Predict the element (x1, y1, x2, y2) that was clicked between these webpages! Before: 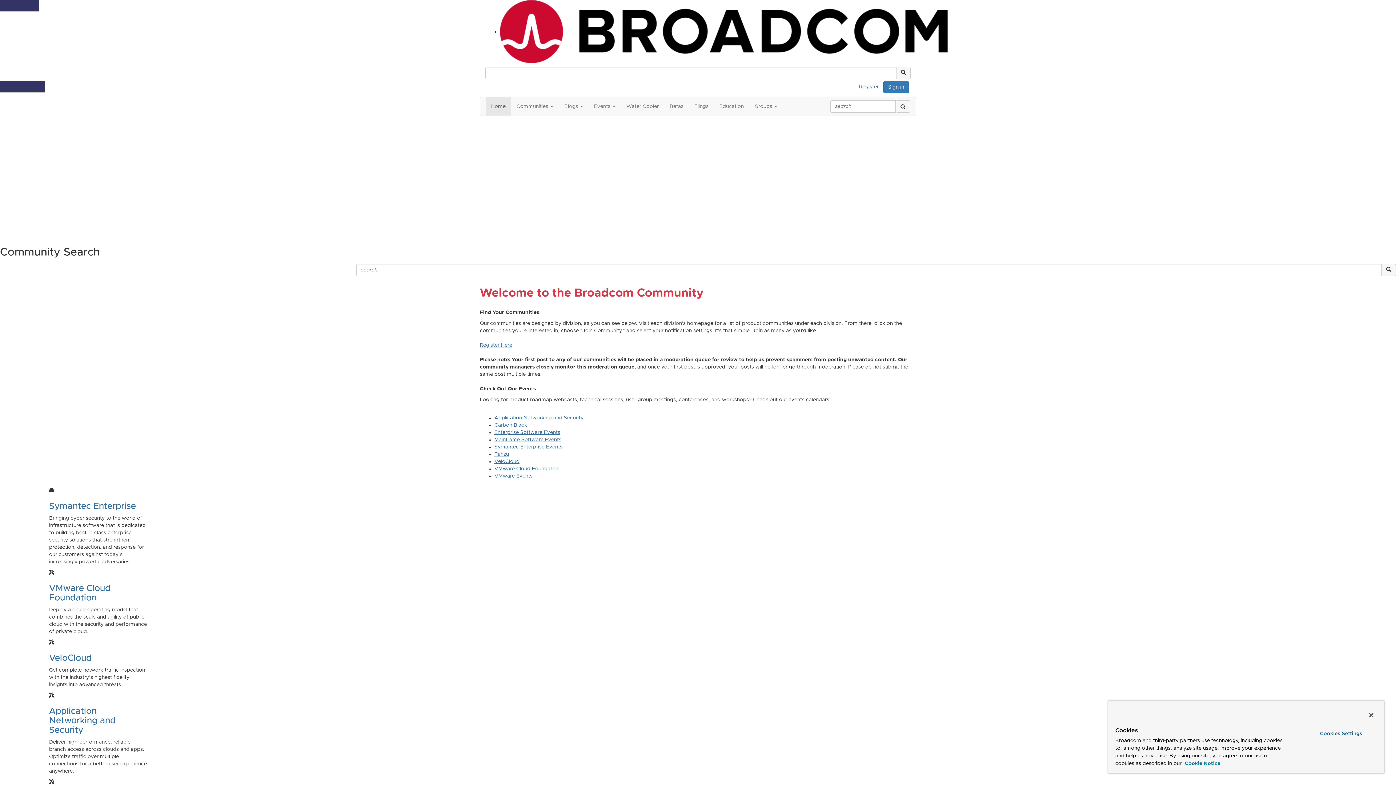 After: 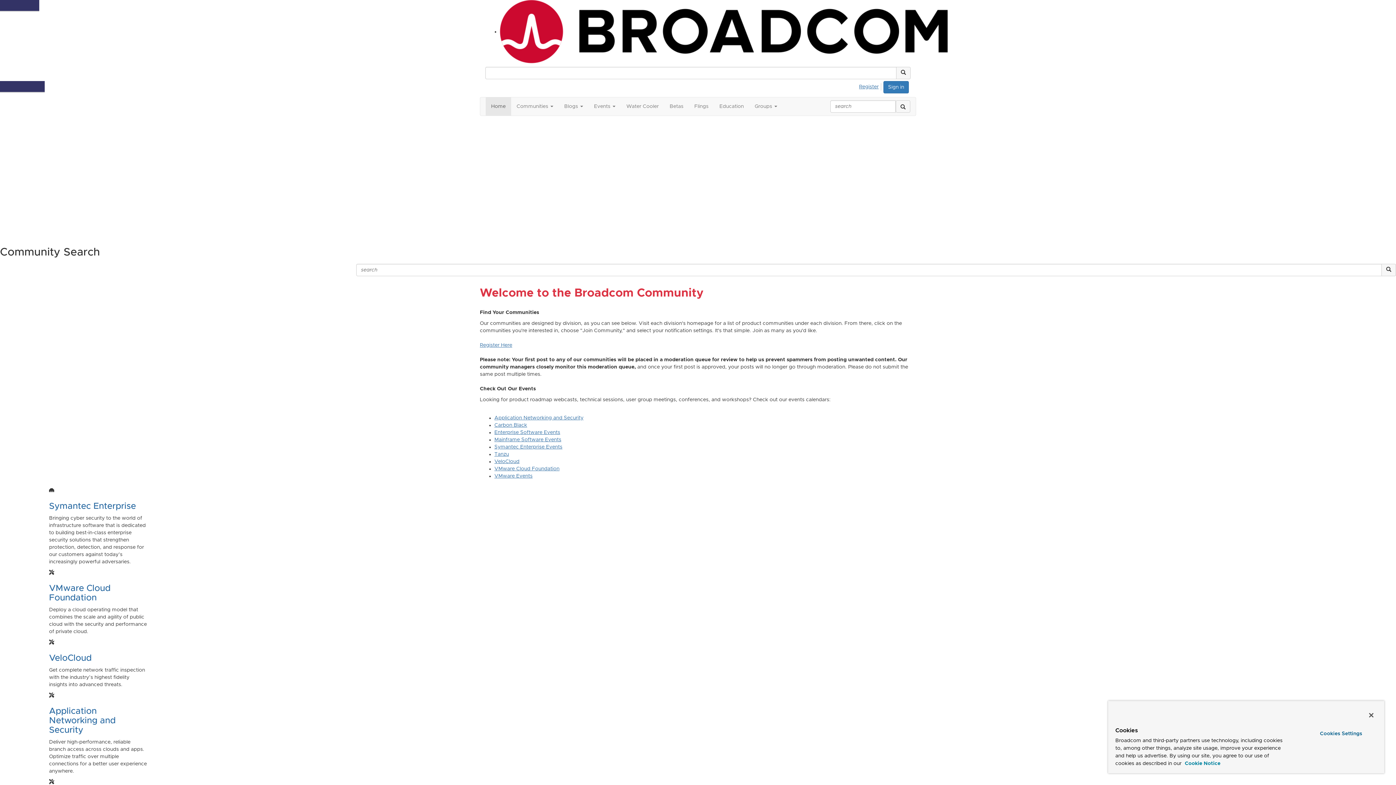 Action: label: Learn More bbox: (0, 150, 27, 156)